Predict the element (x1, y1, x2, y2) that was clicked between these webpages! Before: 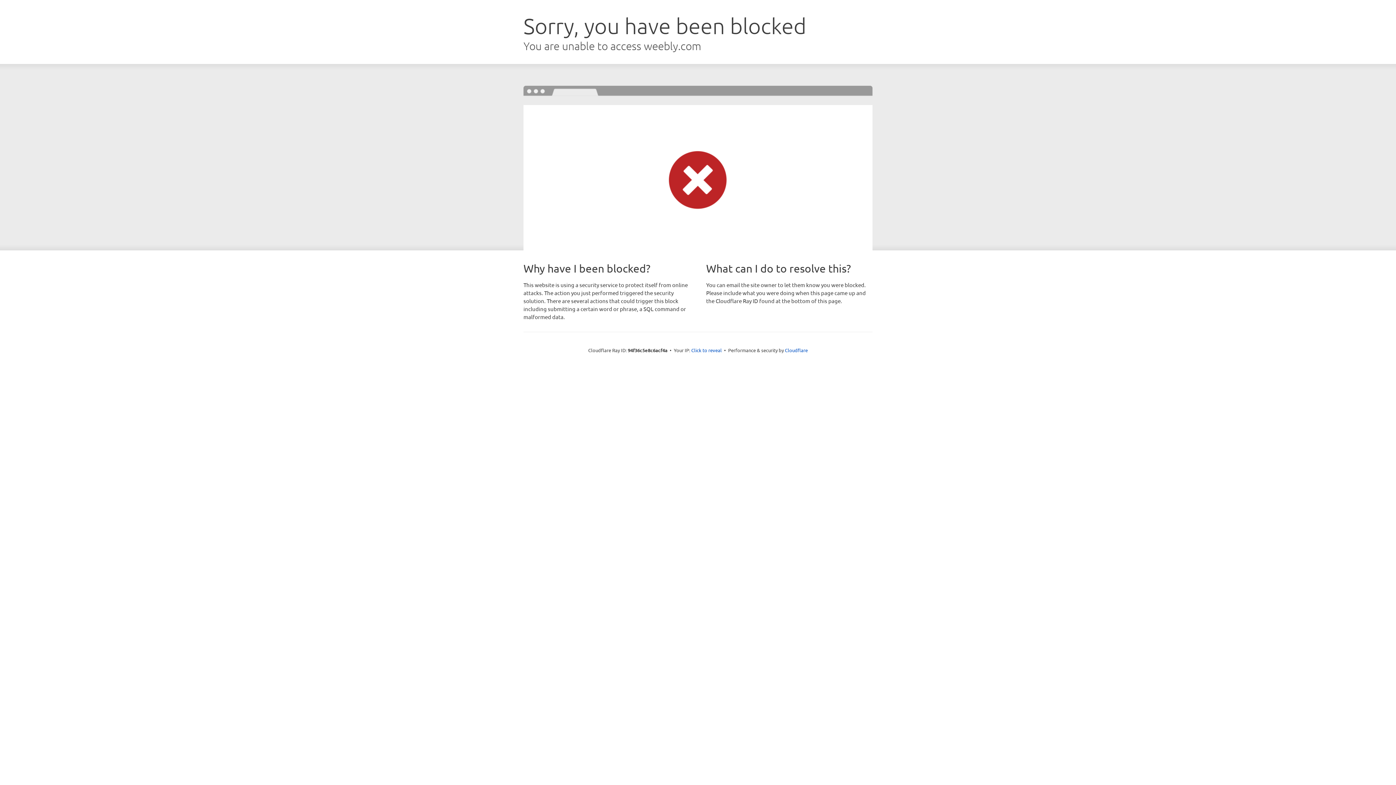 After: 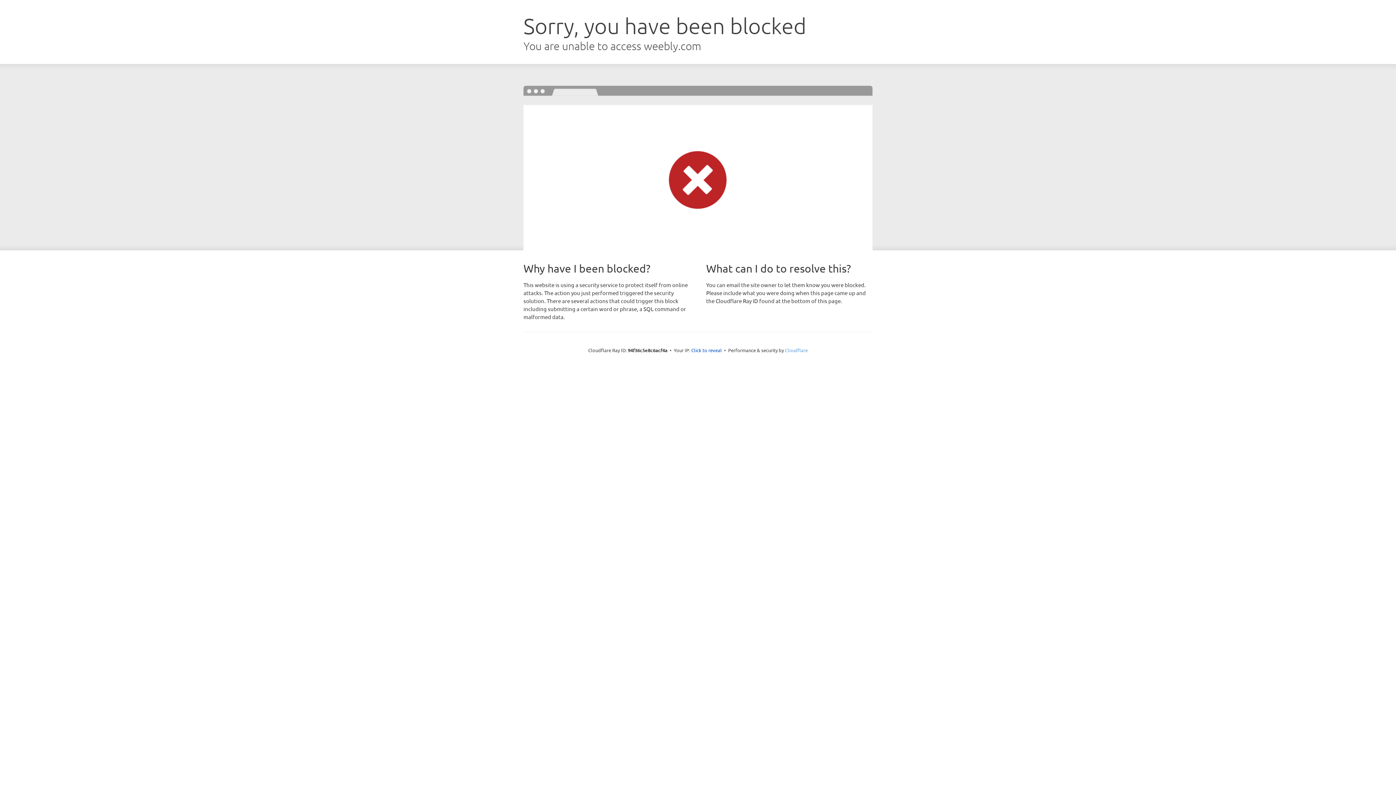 Action: label: Cloudflare bbox: (785, 347, 808, 353)